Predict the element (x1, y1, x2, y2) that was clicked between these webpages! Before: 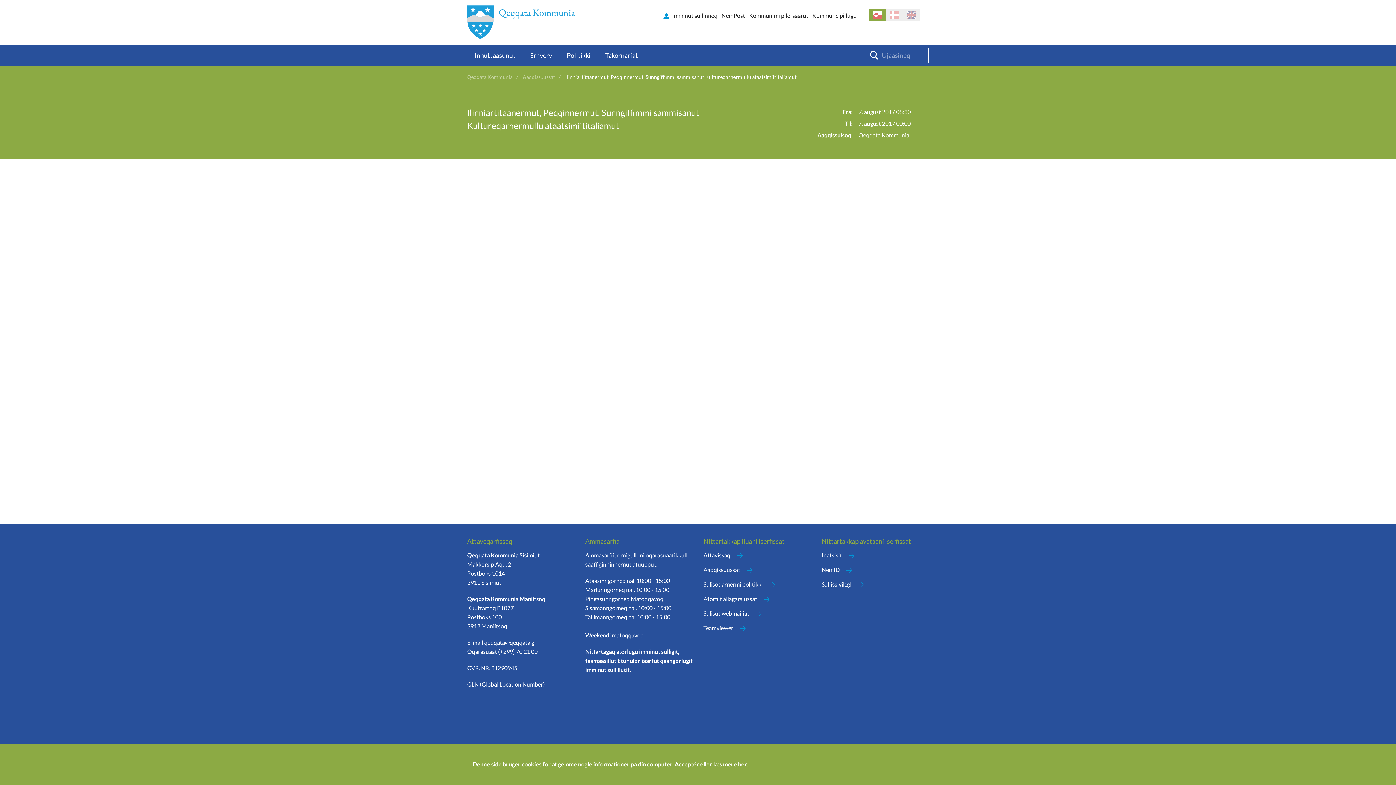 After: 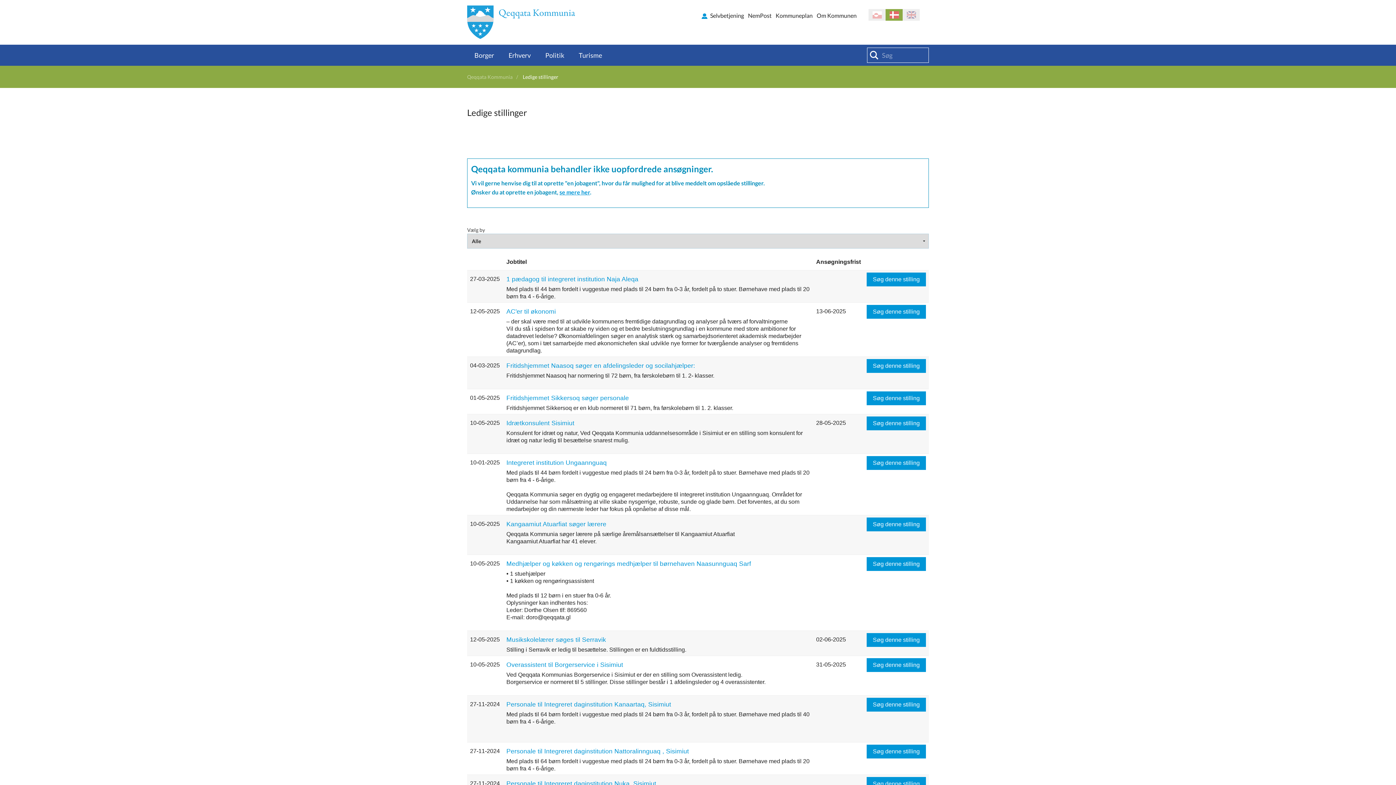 Action: bbox: (703, 595, 757, 602) label: Atorfiit allagarsiussat